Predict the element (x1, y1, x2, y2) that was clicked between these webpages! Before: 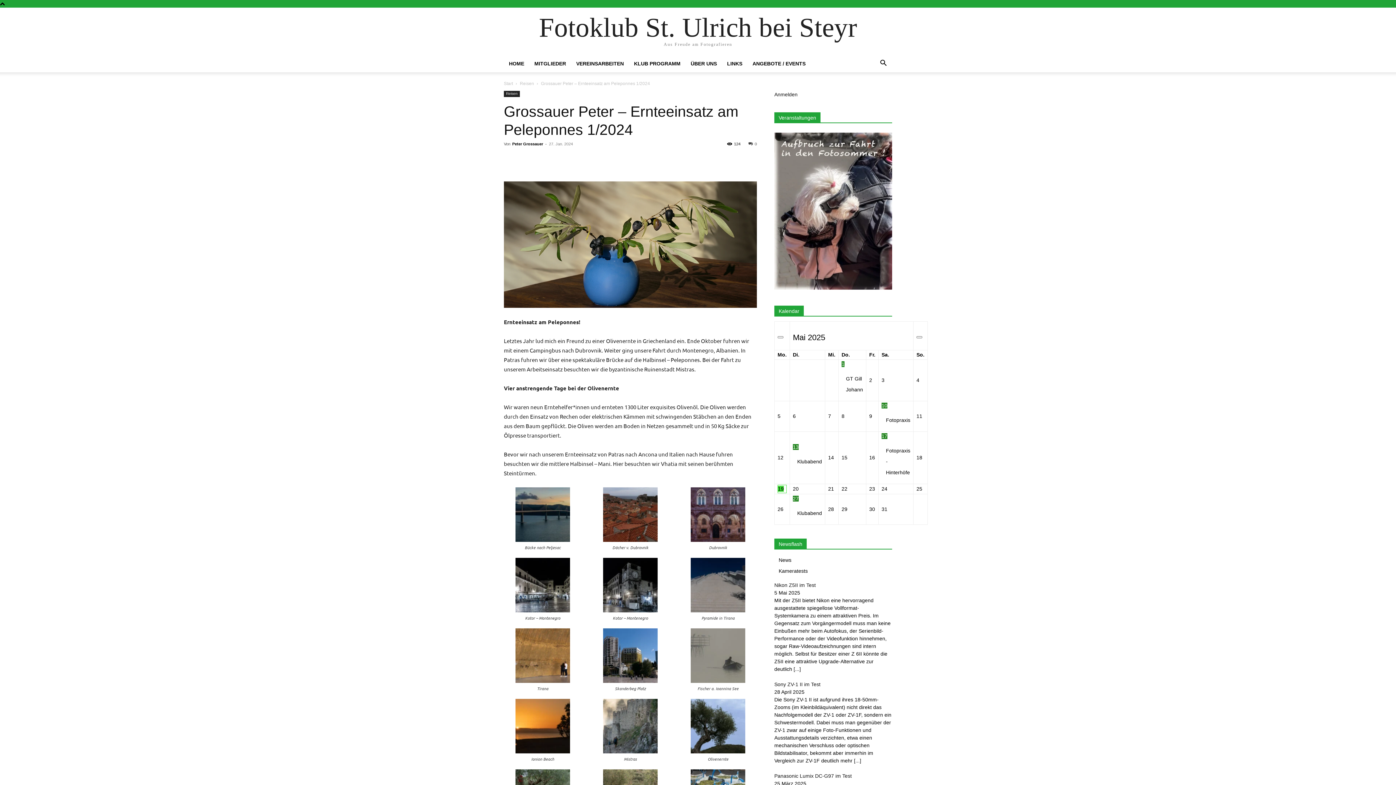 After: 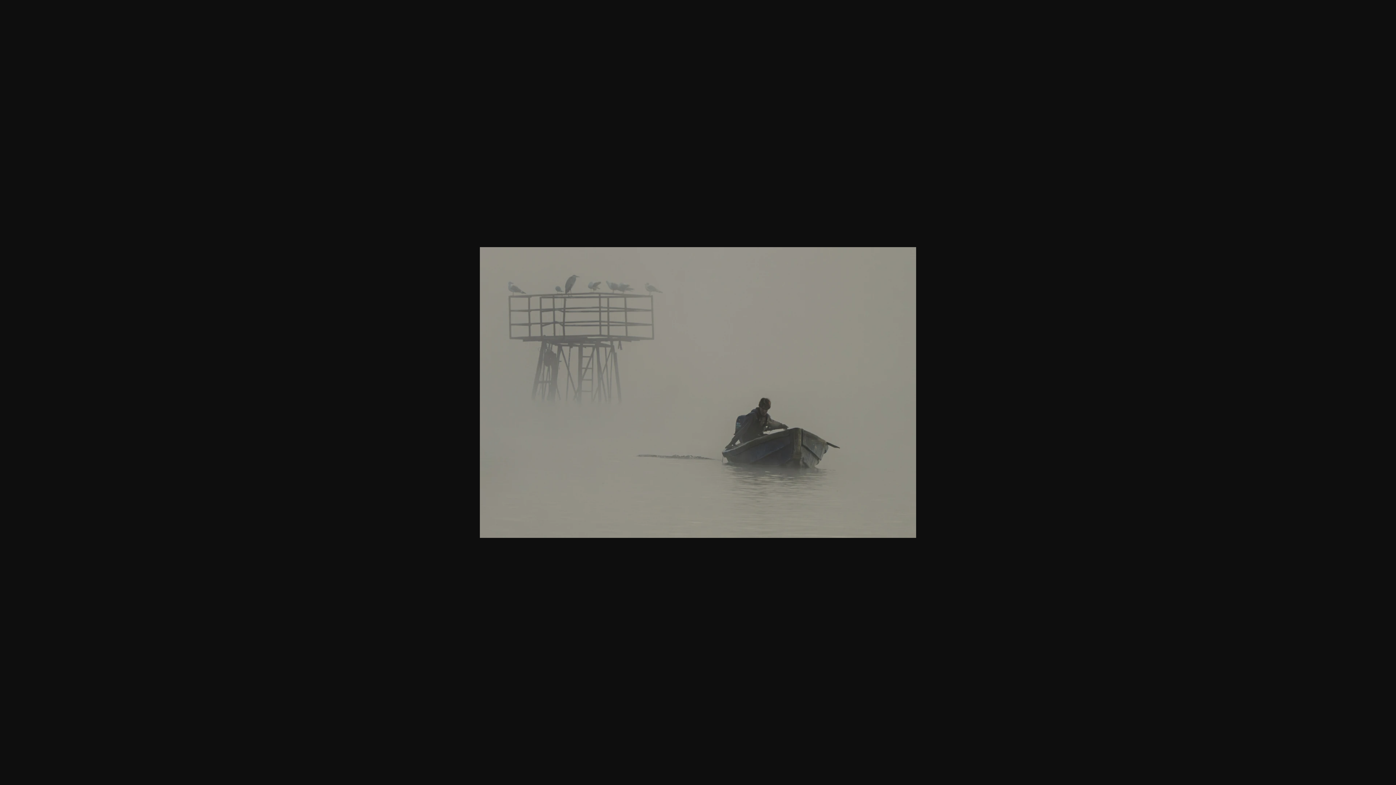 Action: bbox: (690, 677, 745, 684)